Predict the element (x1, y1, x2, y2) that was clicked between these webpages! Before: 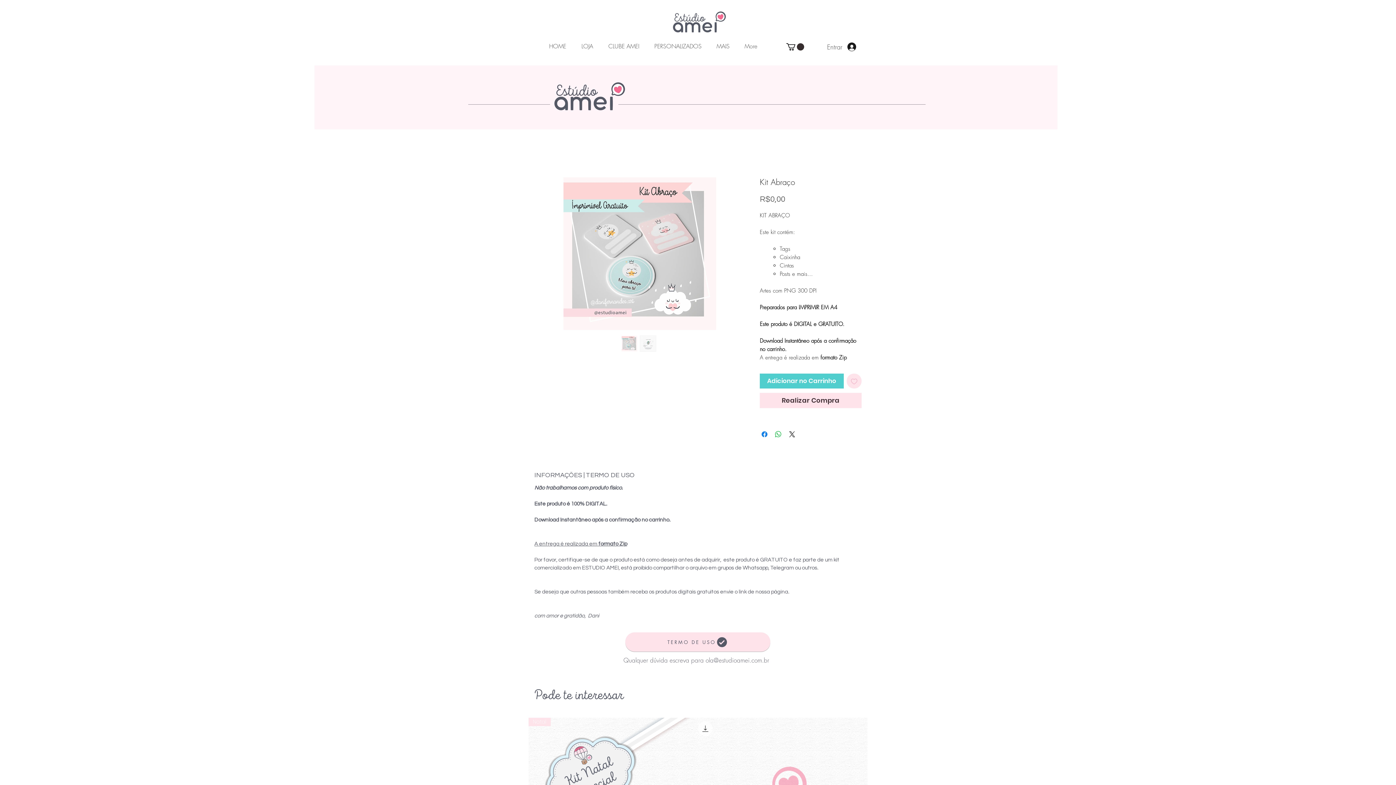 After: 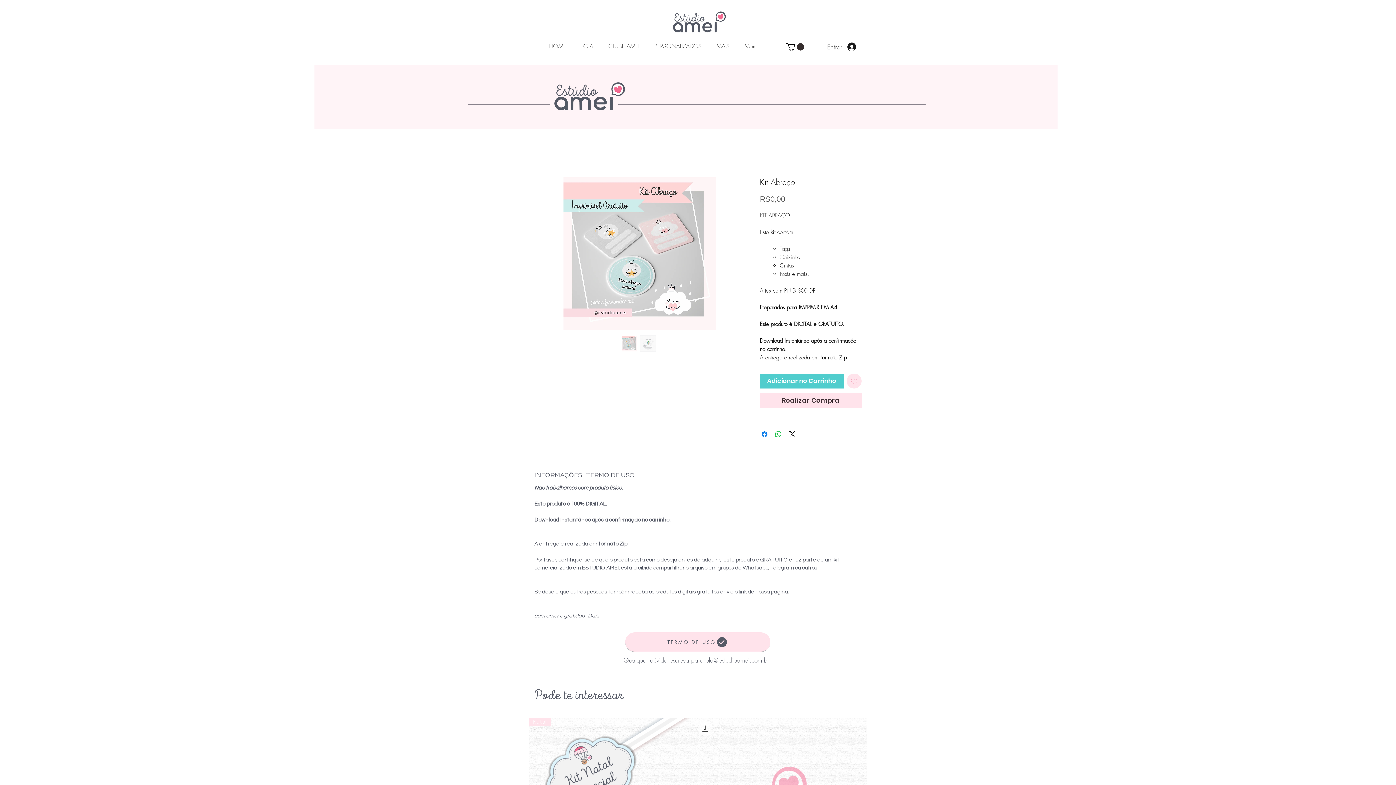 Action: bbox: (640, 335, 656, 351)